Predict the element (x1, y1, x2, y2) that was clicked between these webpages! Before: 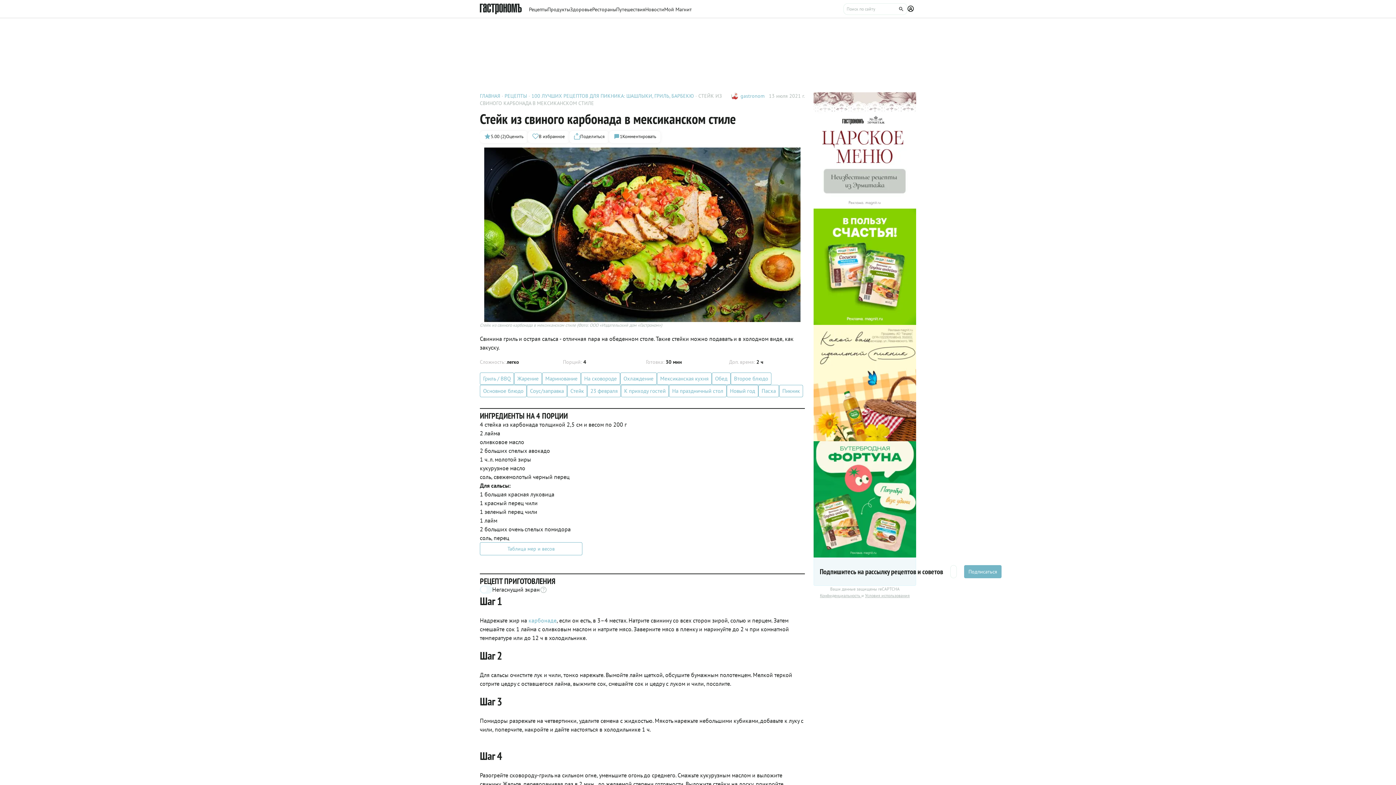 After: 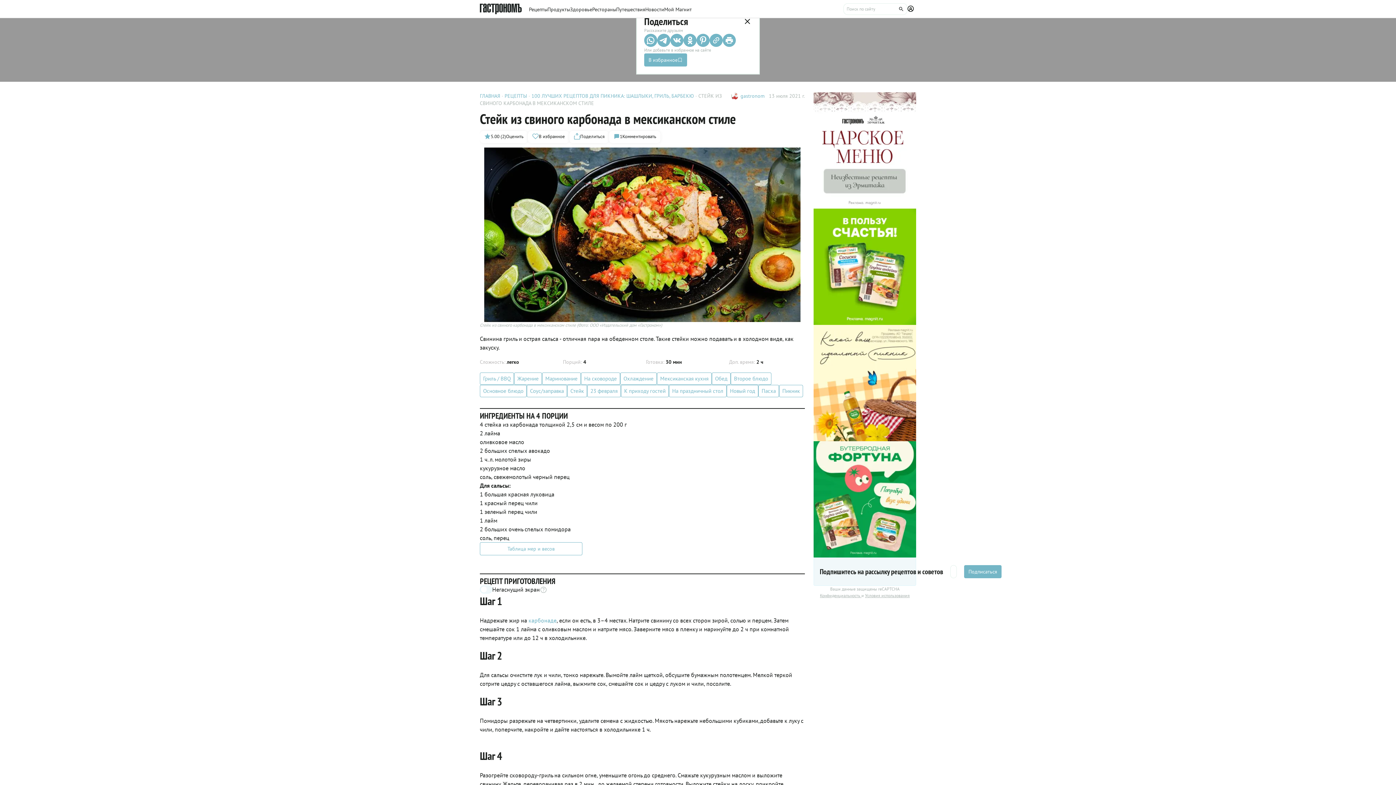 Action: label: Поделиться bbox: (569, 130, 609, 143)